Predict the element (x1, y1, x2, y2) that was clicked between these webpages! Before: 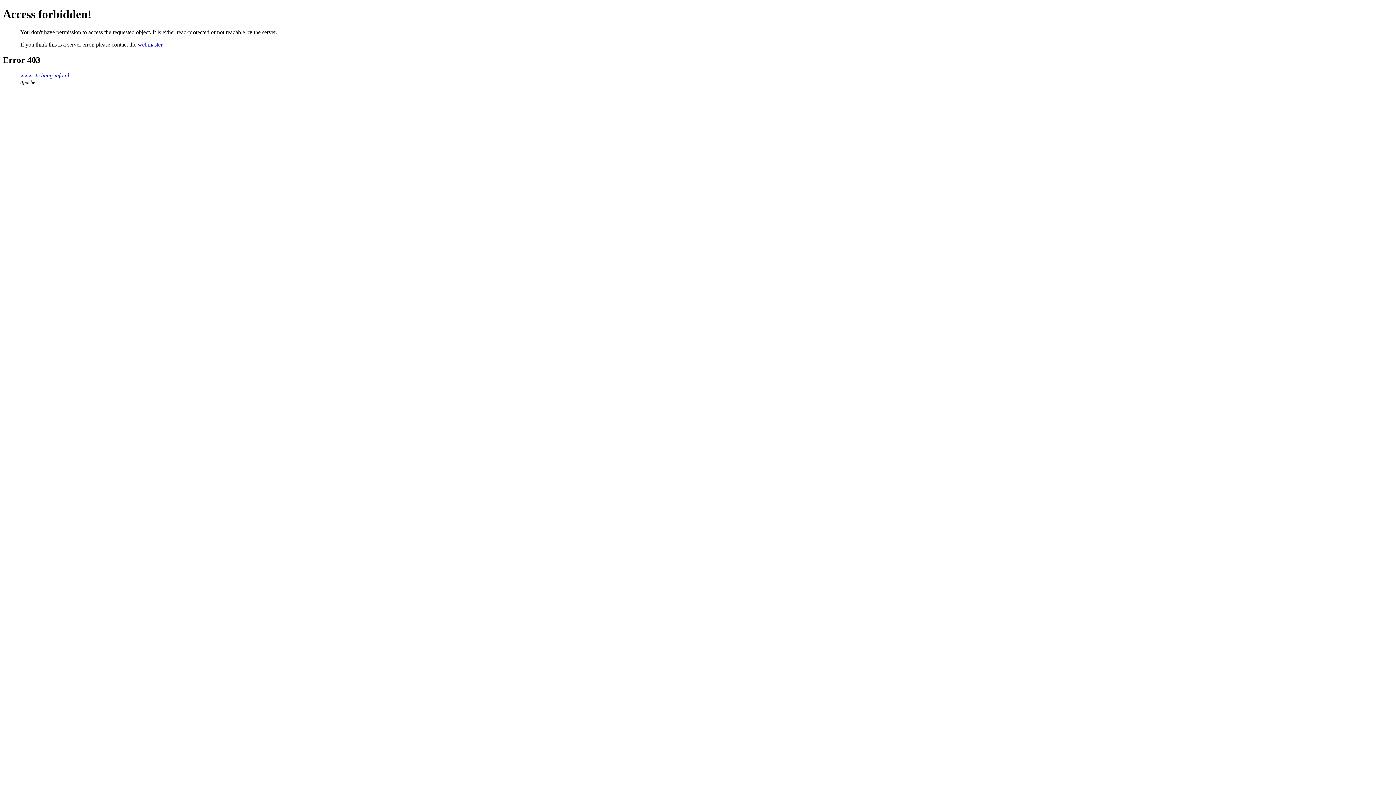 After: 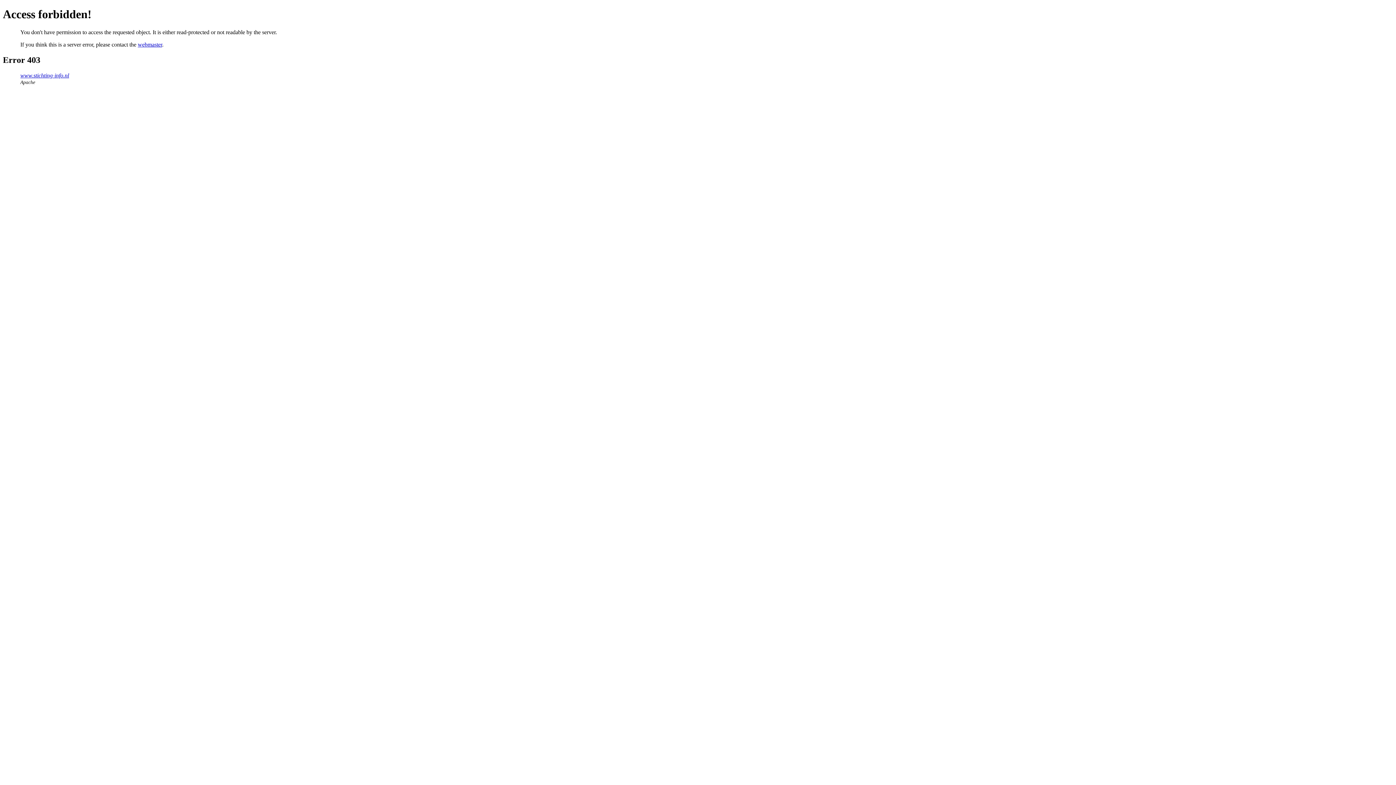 Action: label: webmaster bbox: (137, 41, 162, 47)